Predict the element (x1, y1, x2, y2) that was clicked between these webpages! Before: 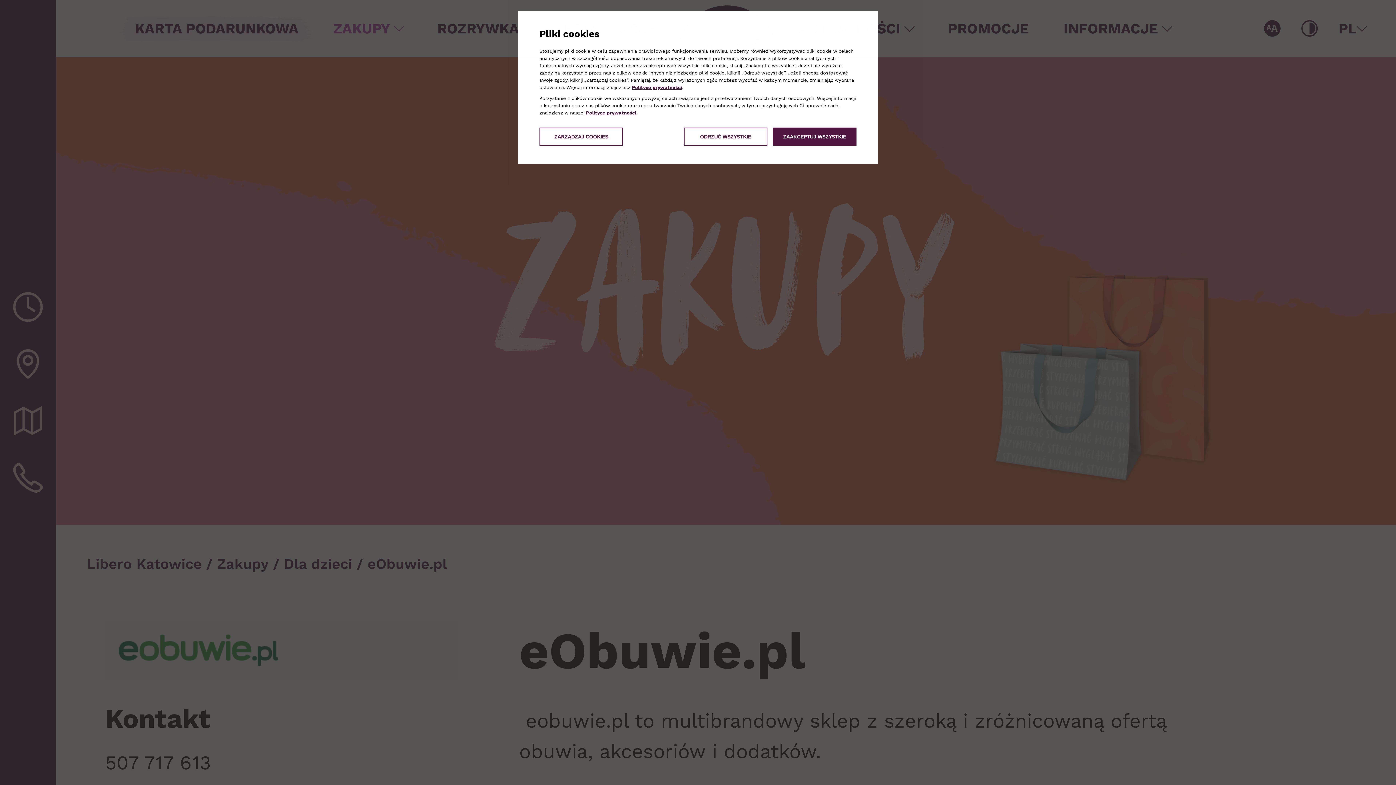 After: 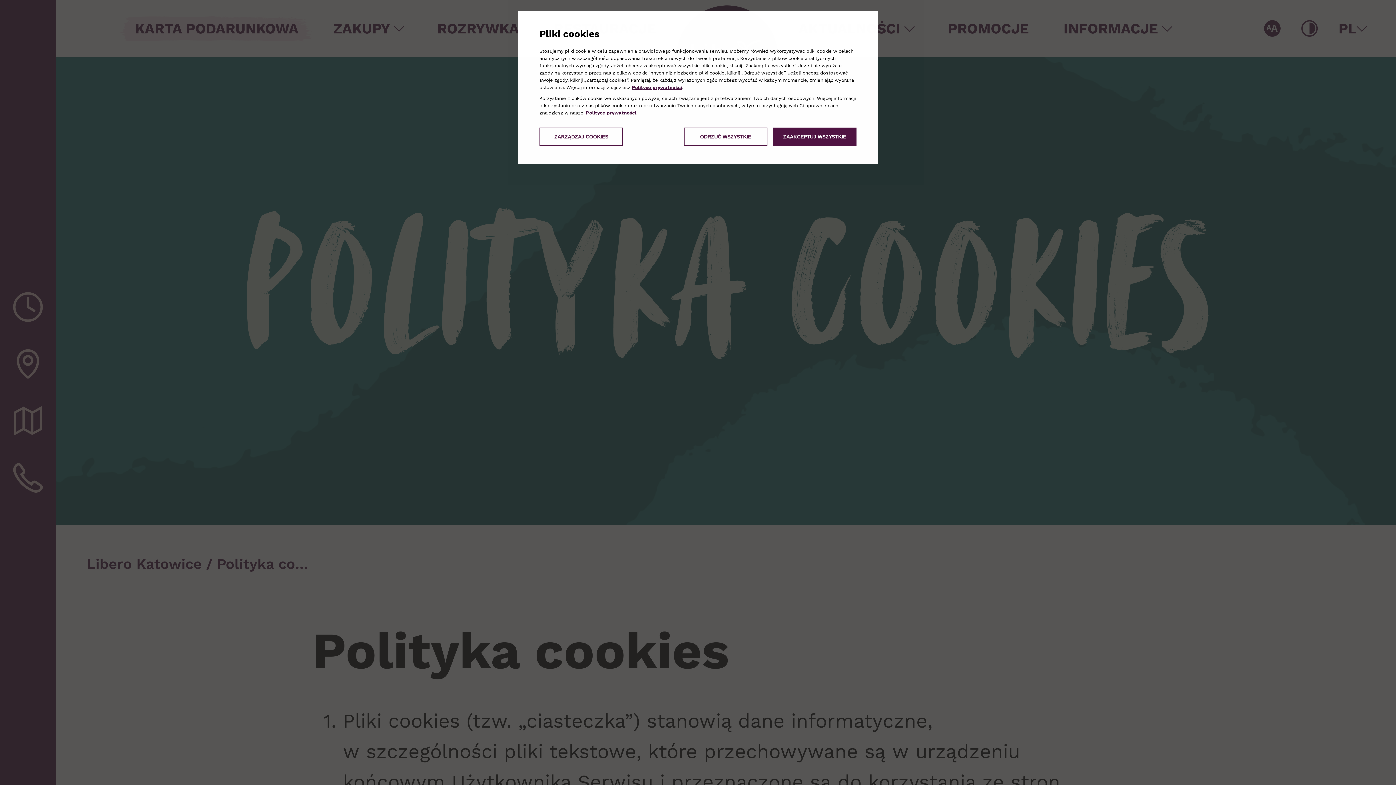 Action: bbox: (586, 109, 636, 116) label: Polityce prywatności